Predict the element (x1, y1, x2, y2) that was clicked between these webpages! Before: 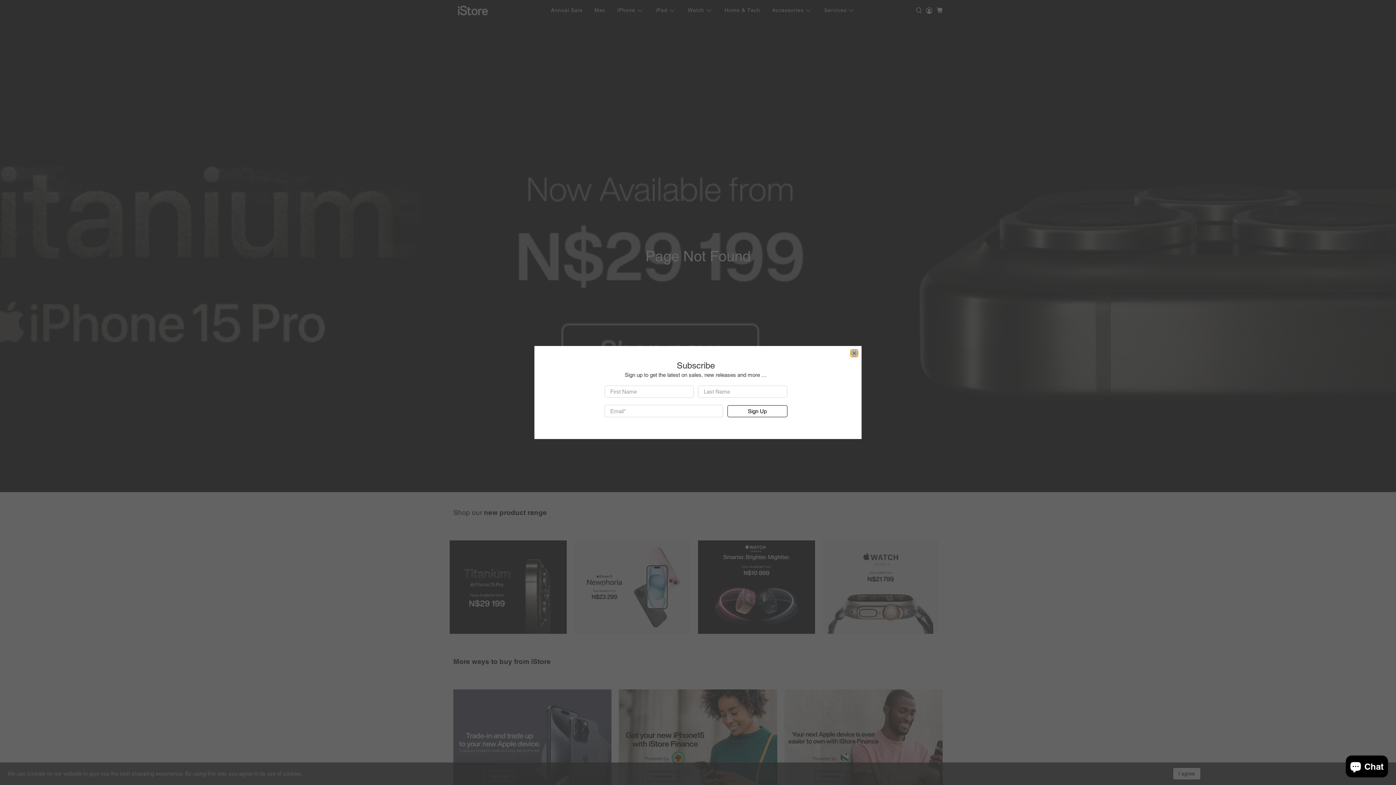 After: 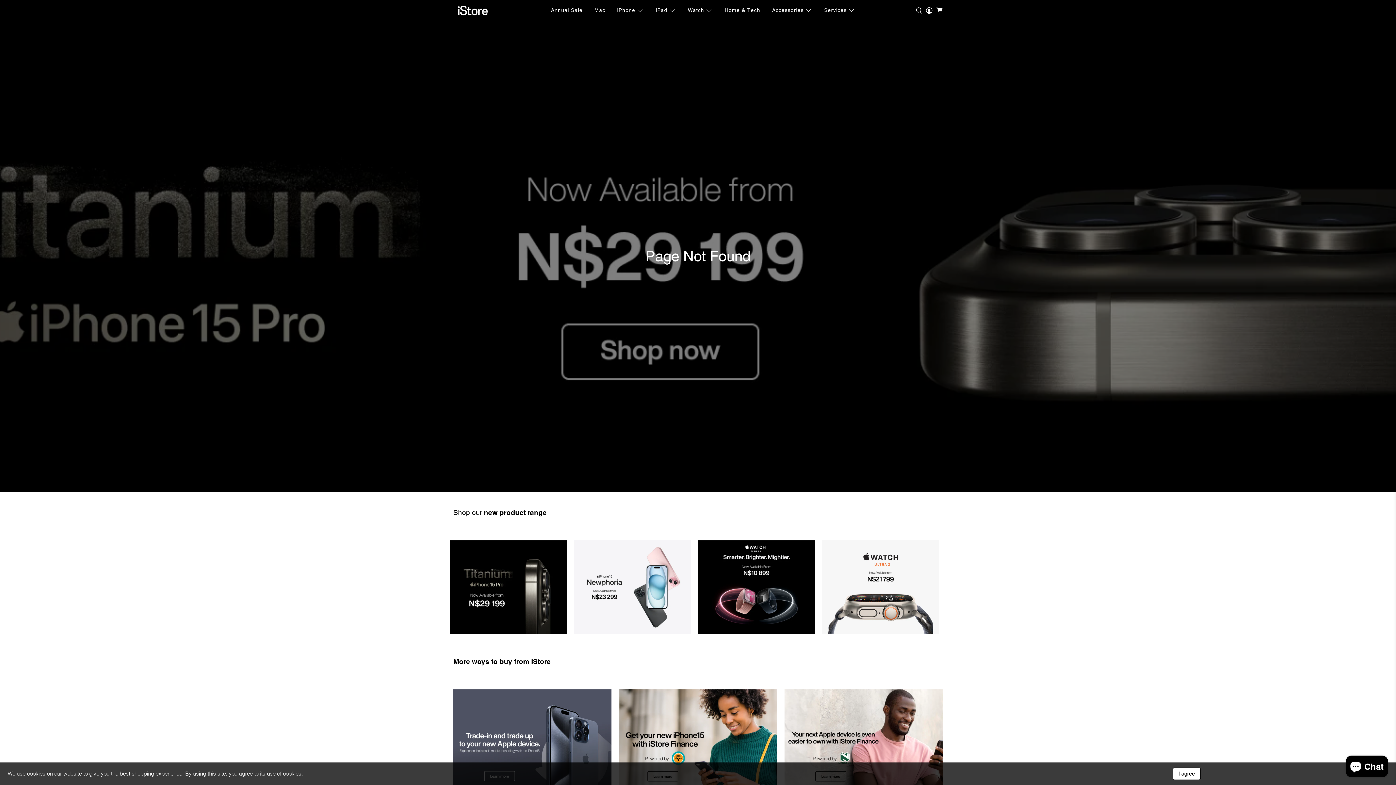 Action: bbox: (850, 349, 858, 357) label: close